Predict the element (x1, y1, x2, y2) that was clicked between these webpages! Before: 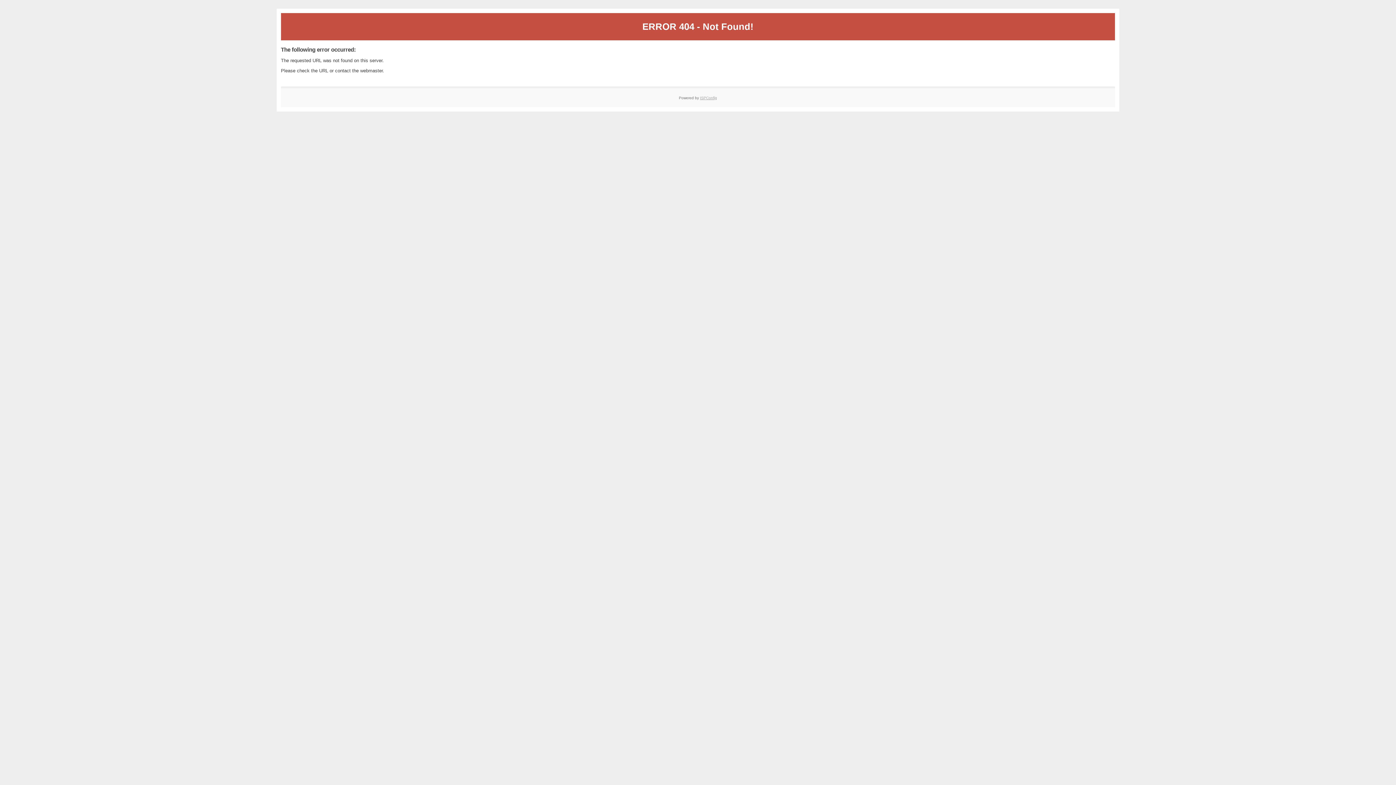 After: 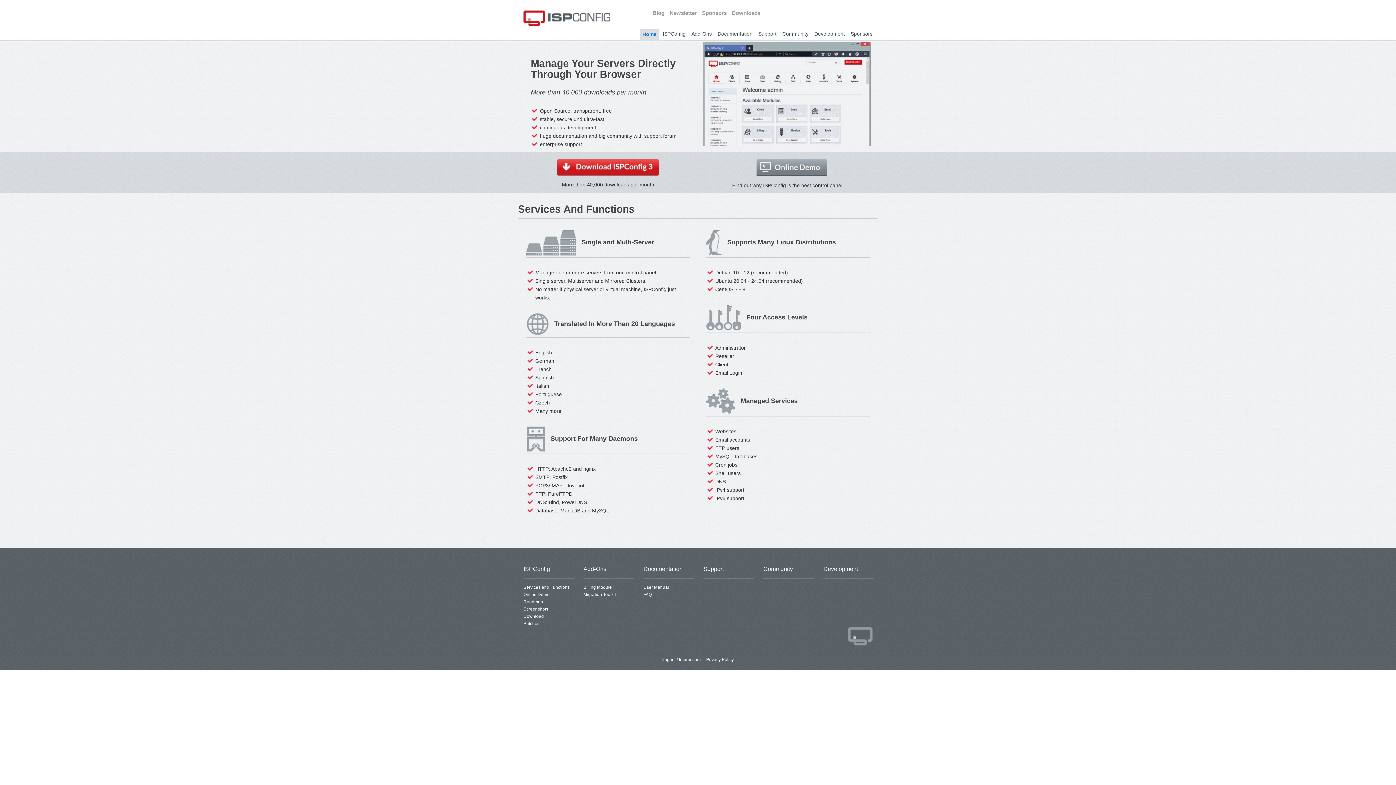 Action: label: ISPConfig bbox: (700, 95, 717, 99)